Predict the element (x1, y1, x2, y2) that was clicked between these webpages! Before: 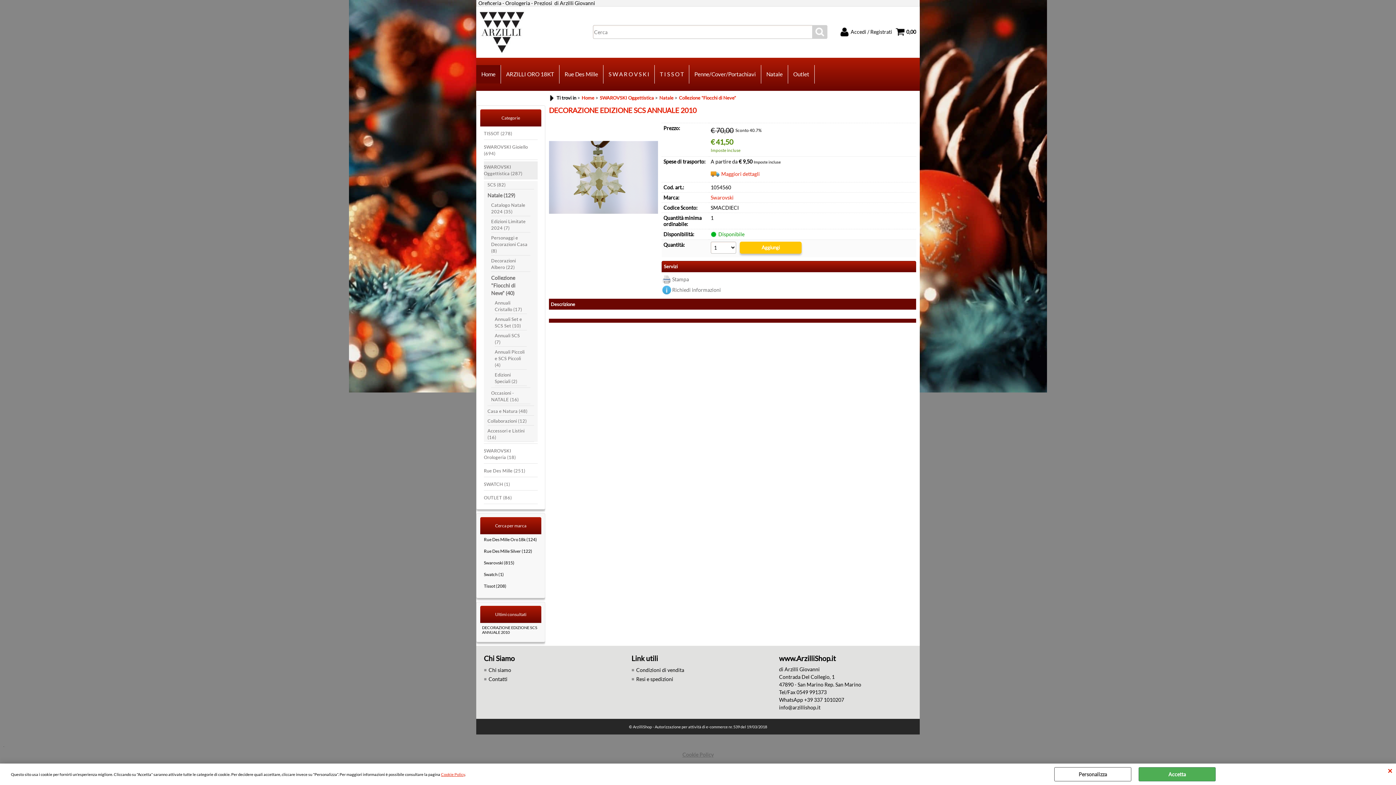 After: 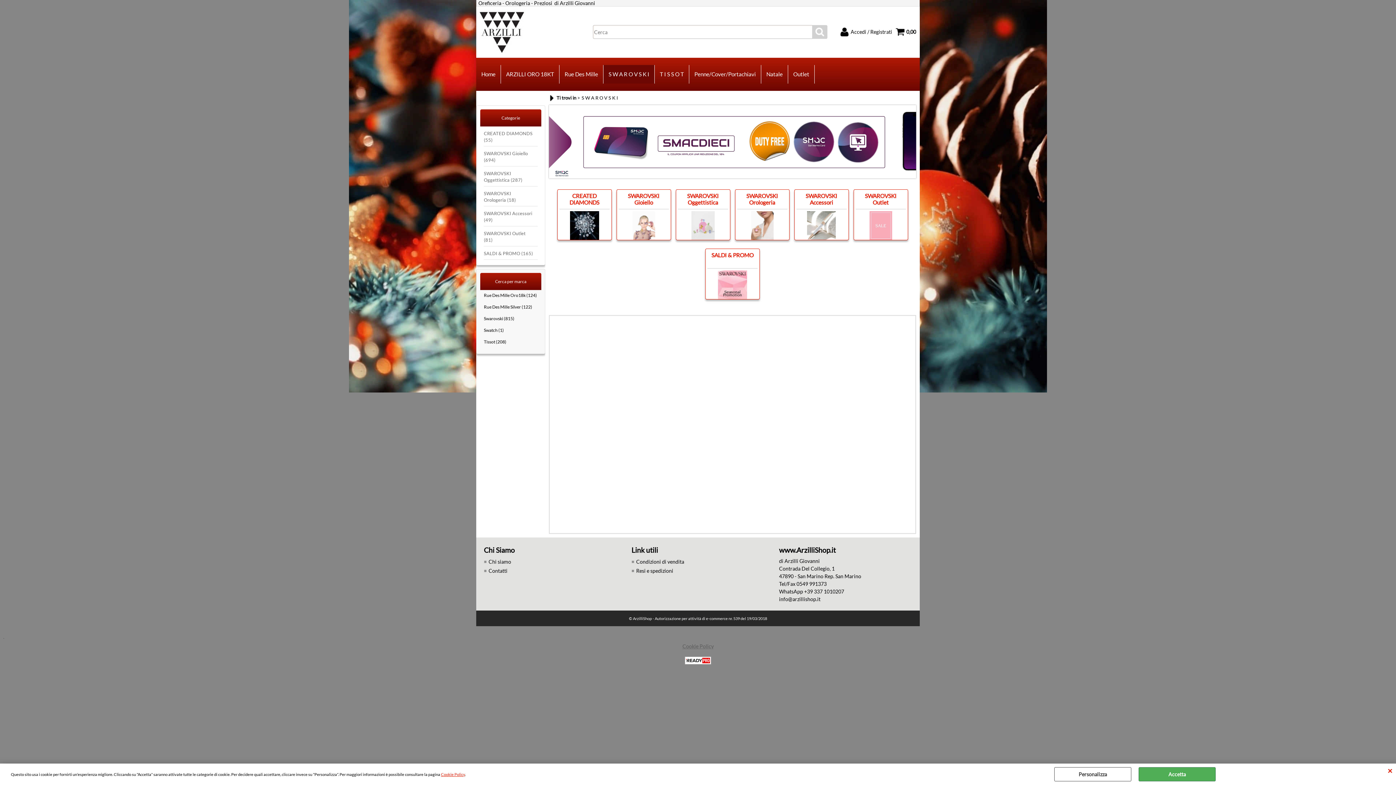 Action: bbox: (603, 65, 654, 83) label: S W A R O V S K I